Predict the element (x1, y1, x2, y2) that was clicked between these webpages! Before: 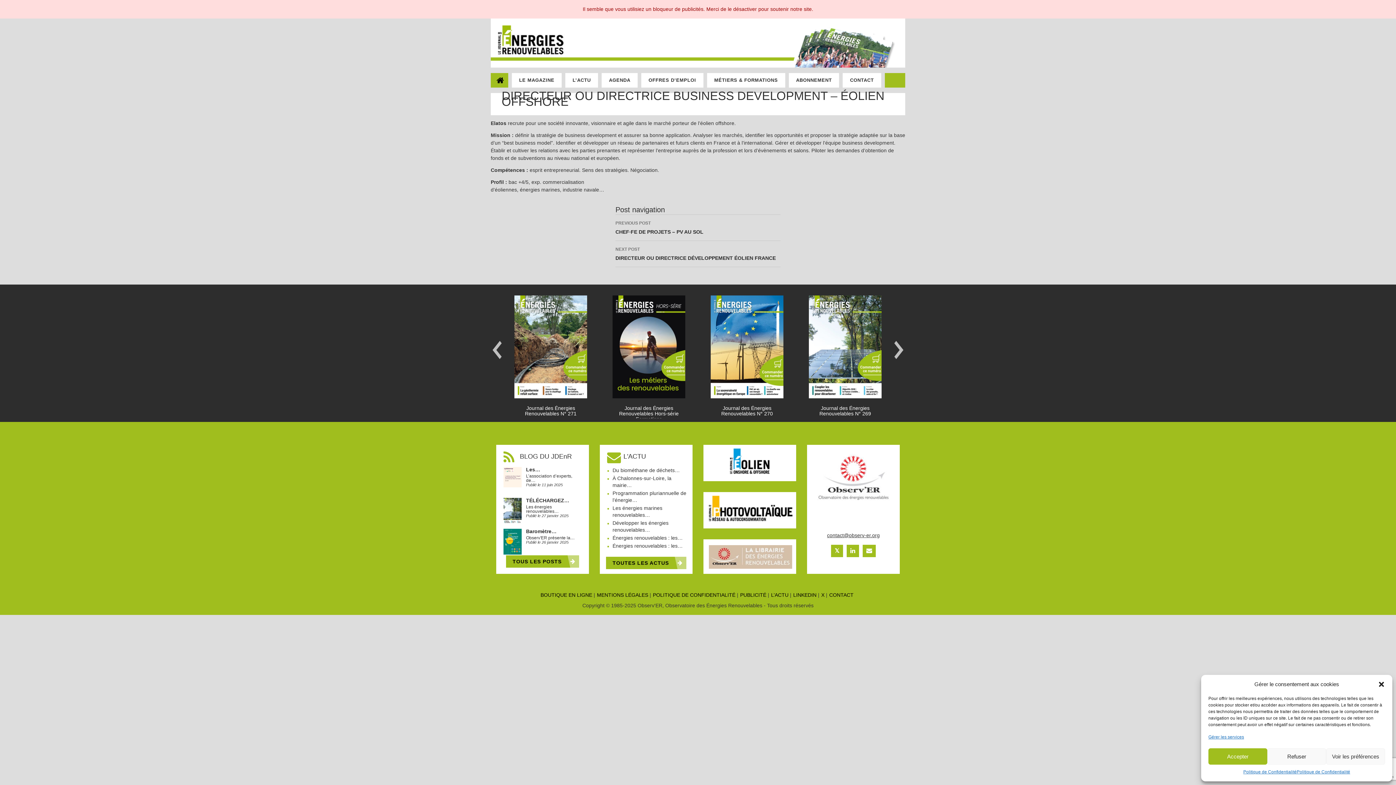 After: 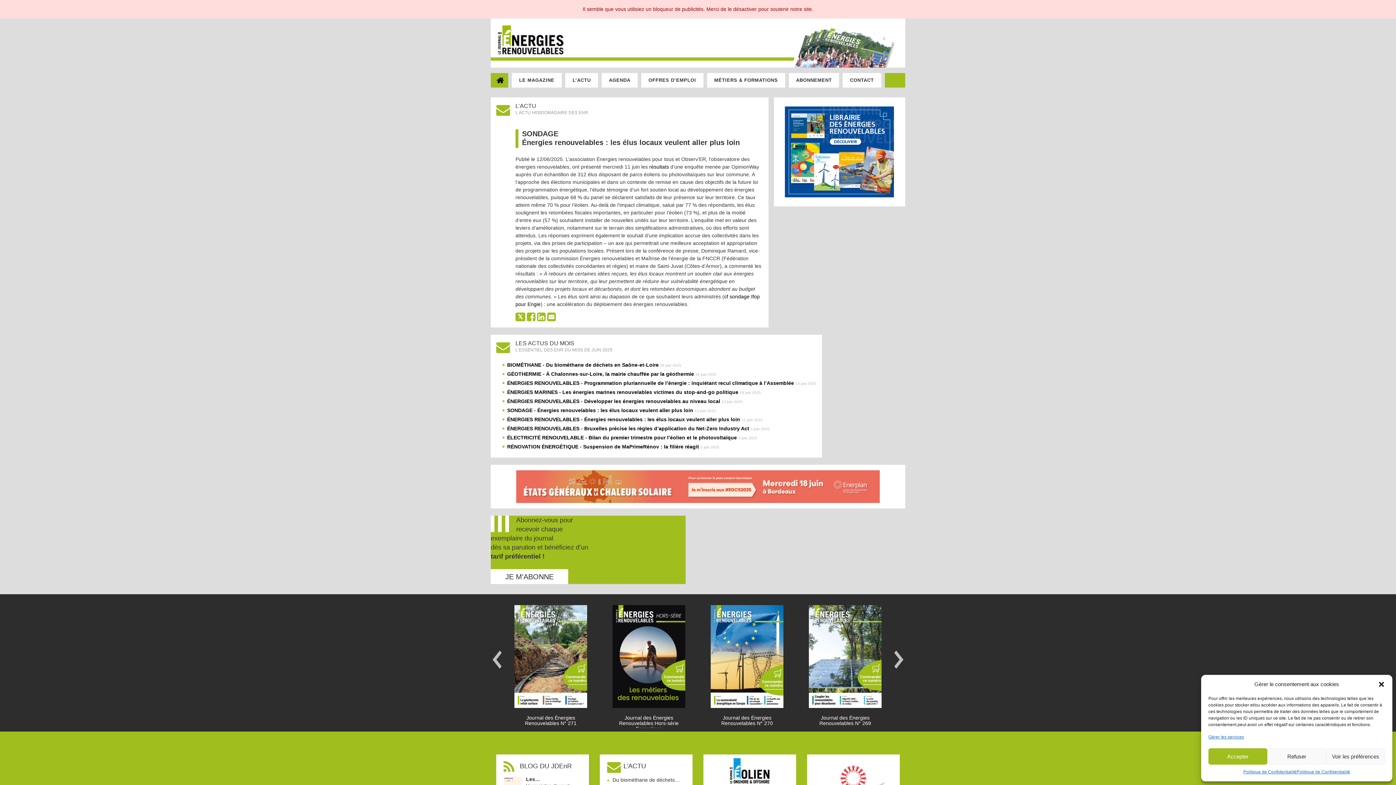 Action: bbox: (612, 535, 682, 541) label: Énergies renouvelables : les…